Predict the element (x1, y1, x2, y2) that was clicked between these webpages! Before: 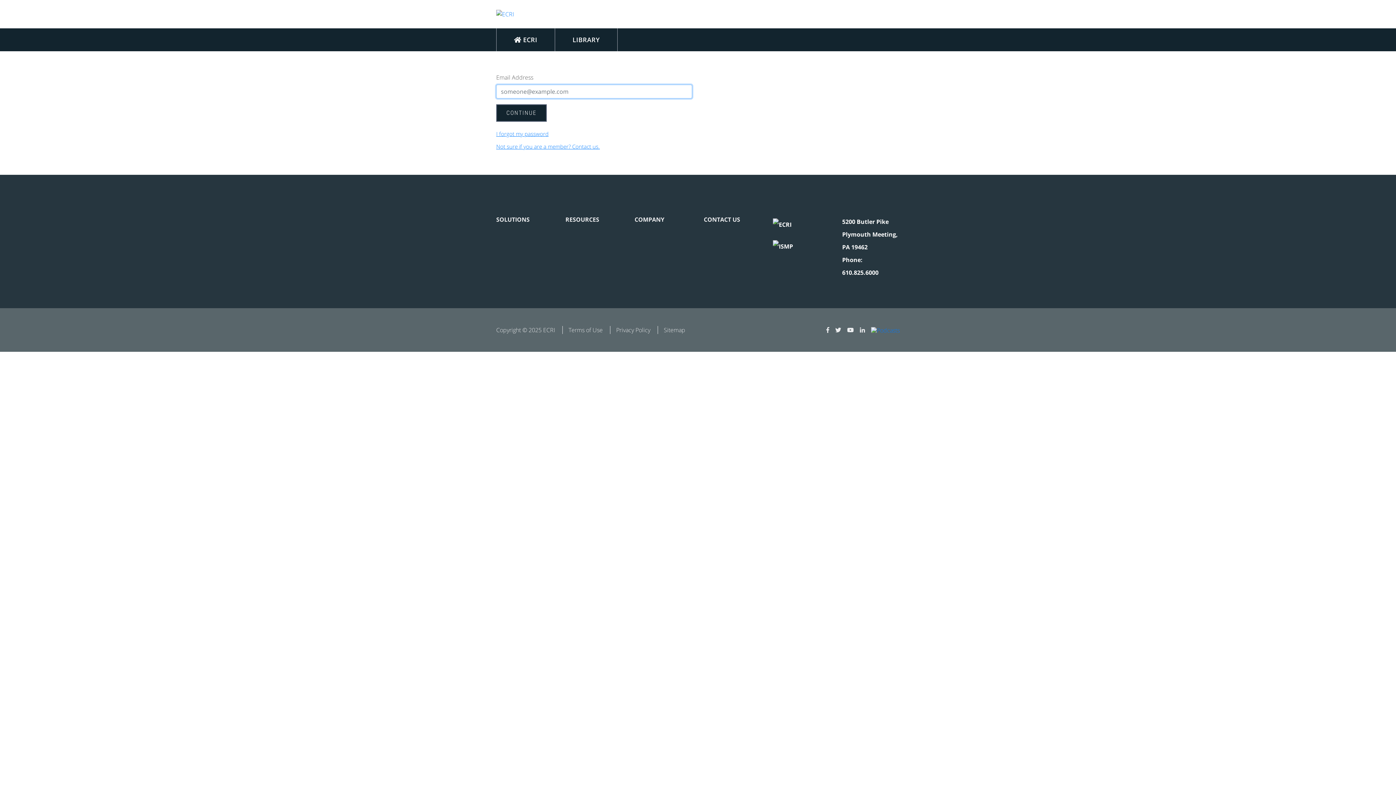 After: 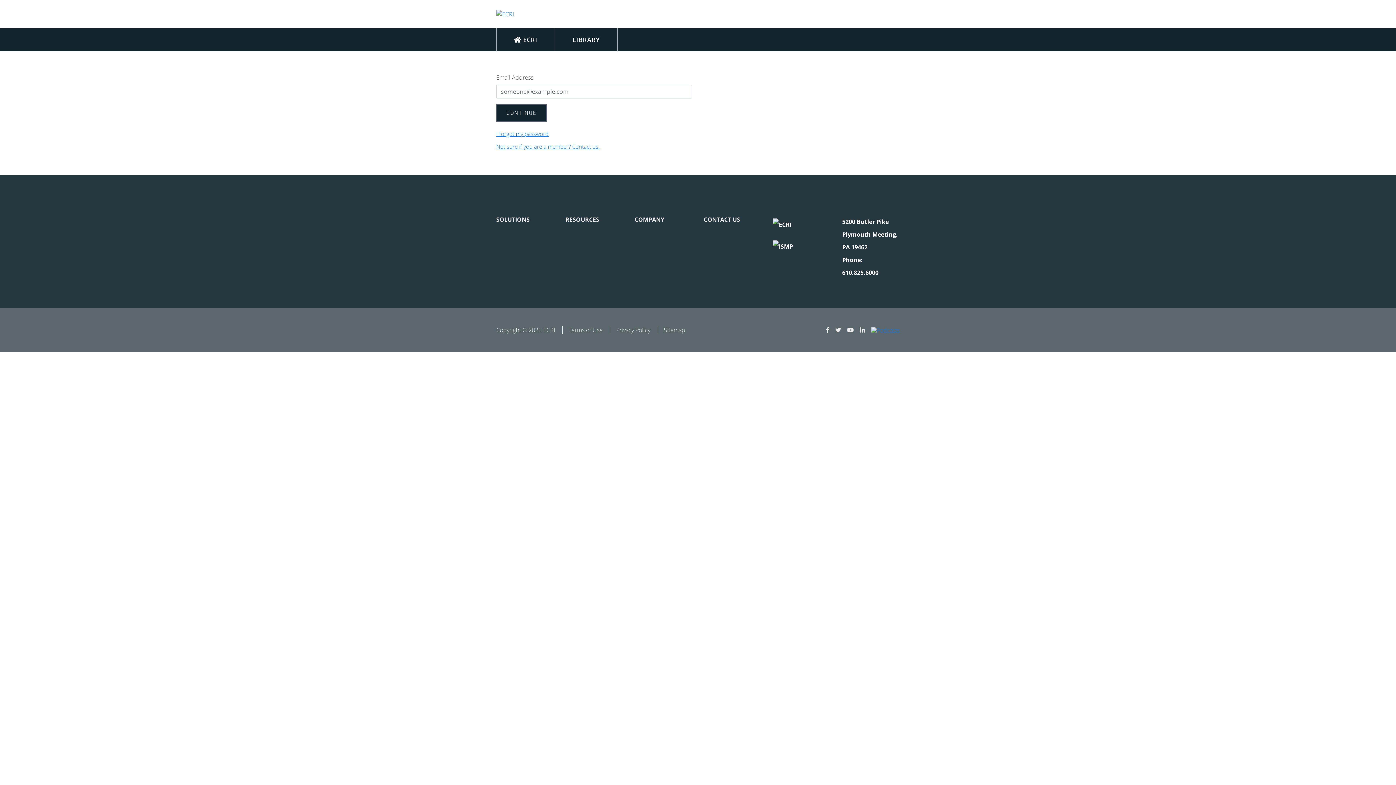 Action: bbox: (835, 326, 841, 334)